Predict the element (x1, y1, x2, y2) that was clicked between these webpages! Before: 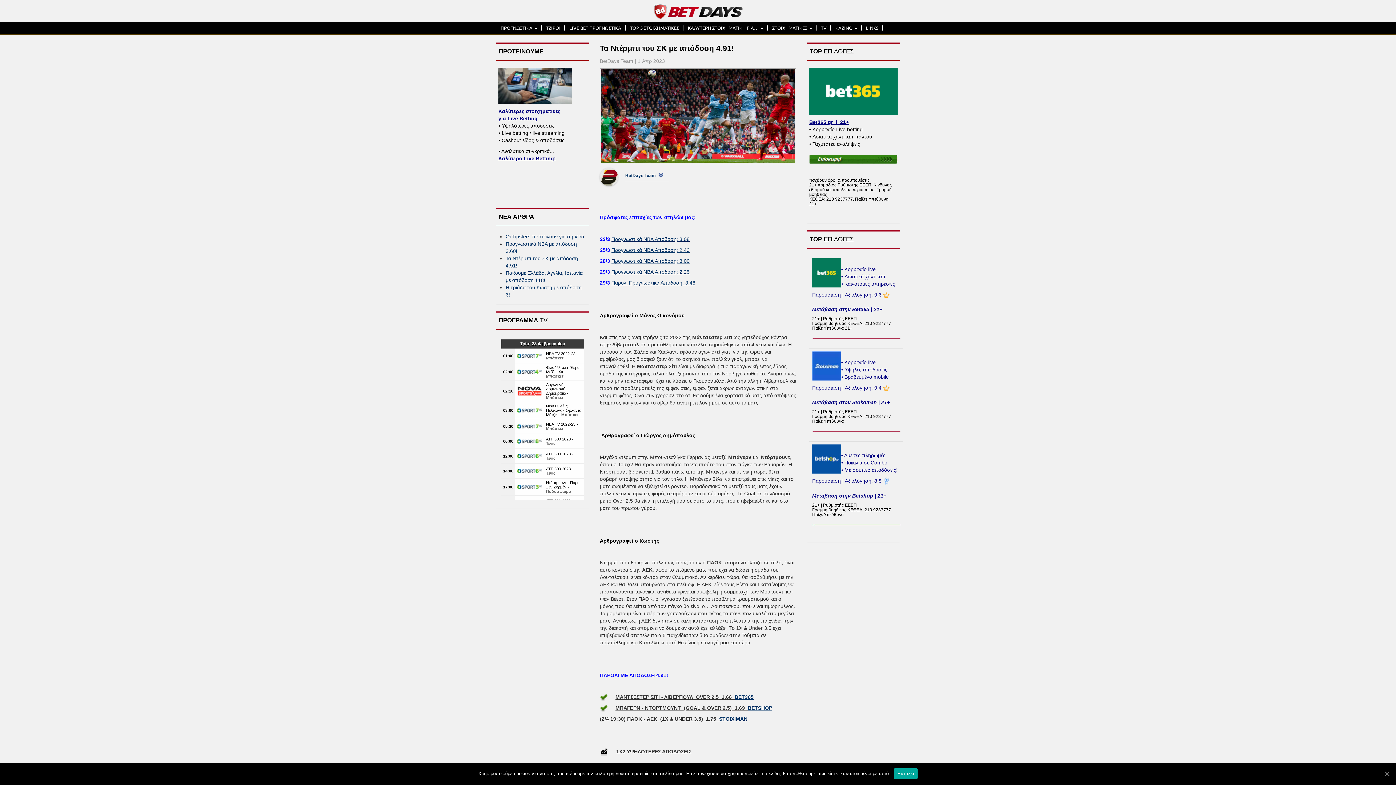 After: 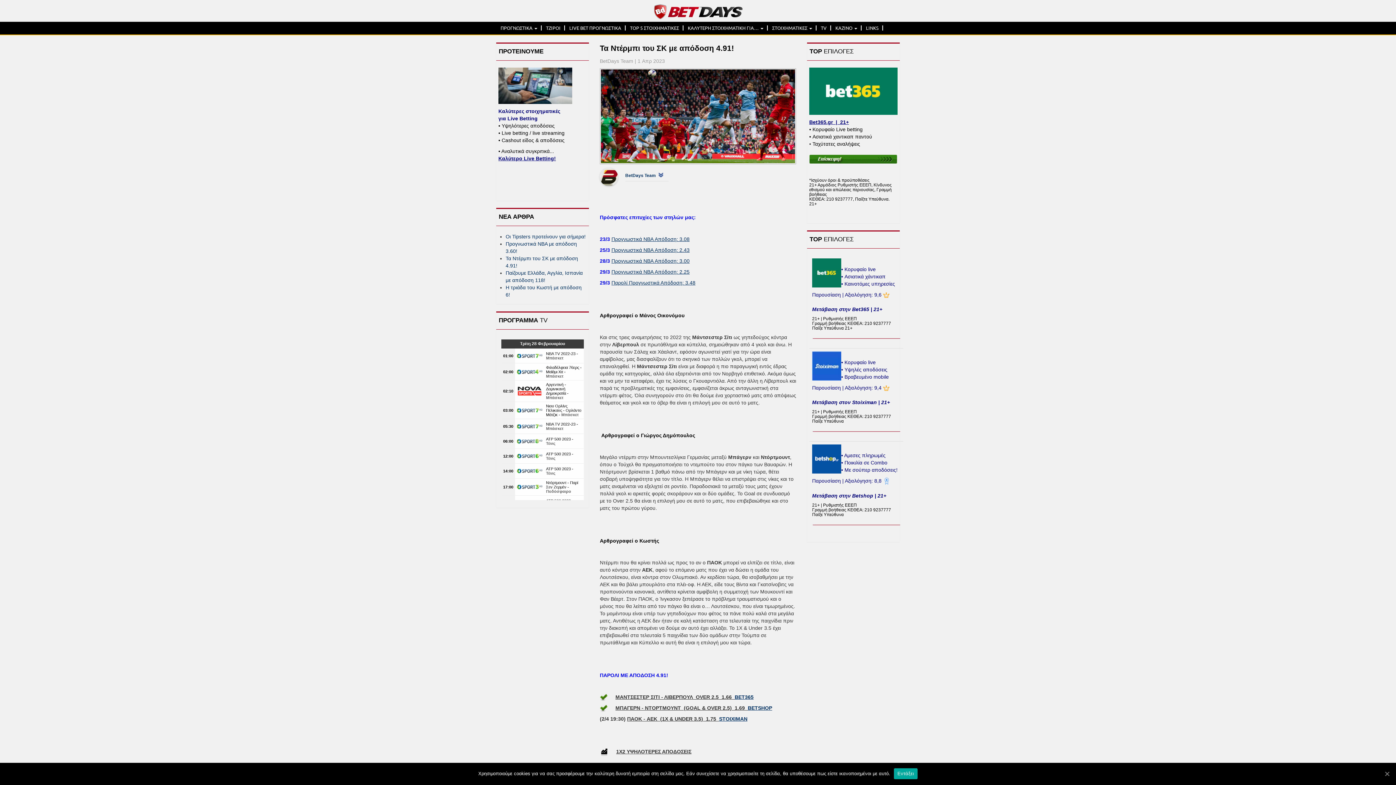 Action: bbox: (809, 119, 849, 125) label: Bet365.gr  |  21+